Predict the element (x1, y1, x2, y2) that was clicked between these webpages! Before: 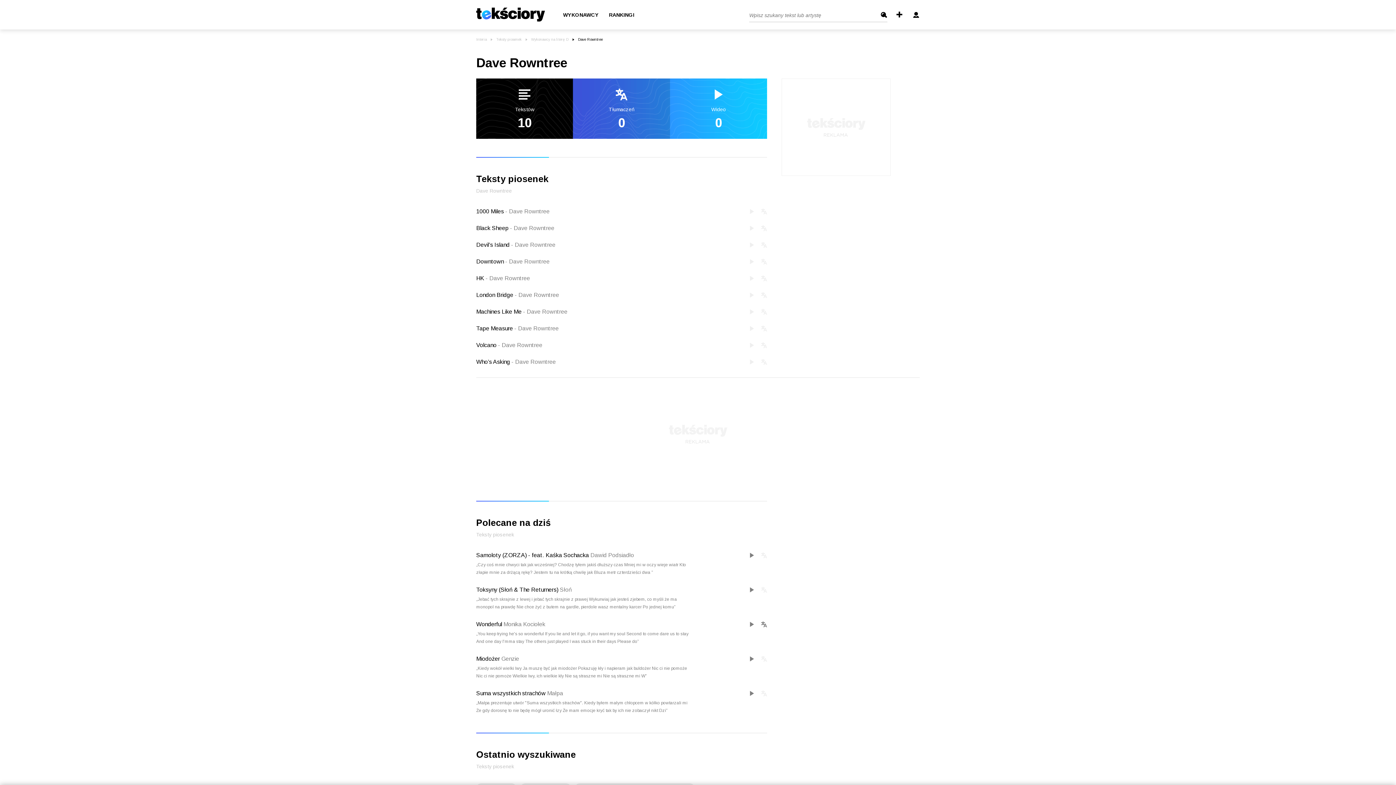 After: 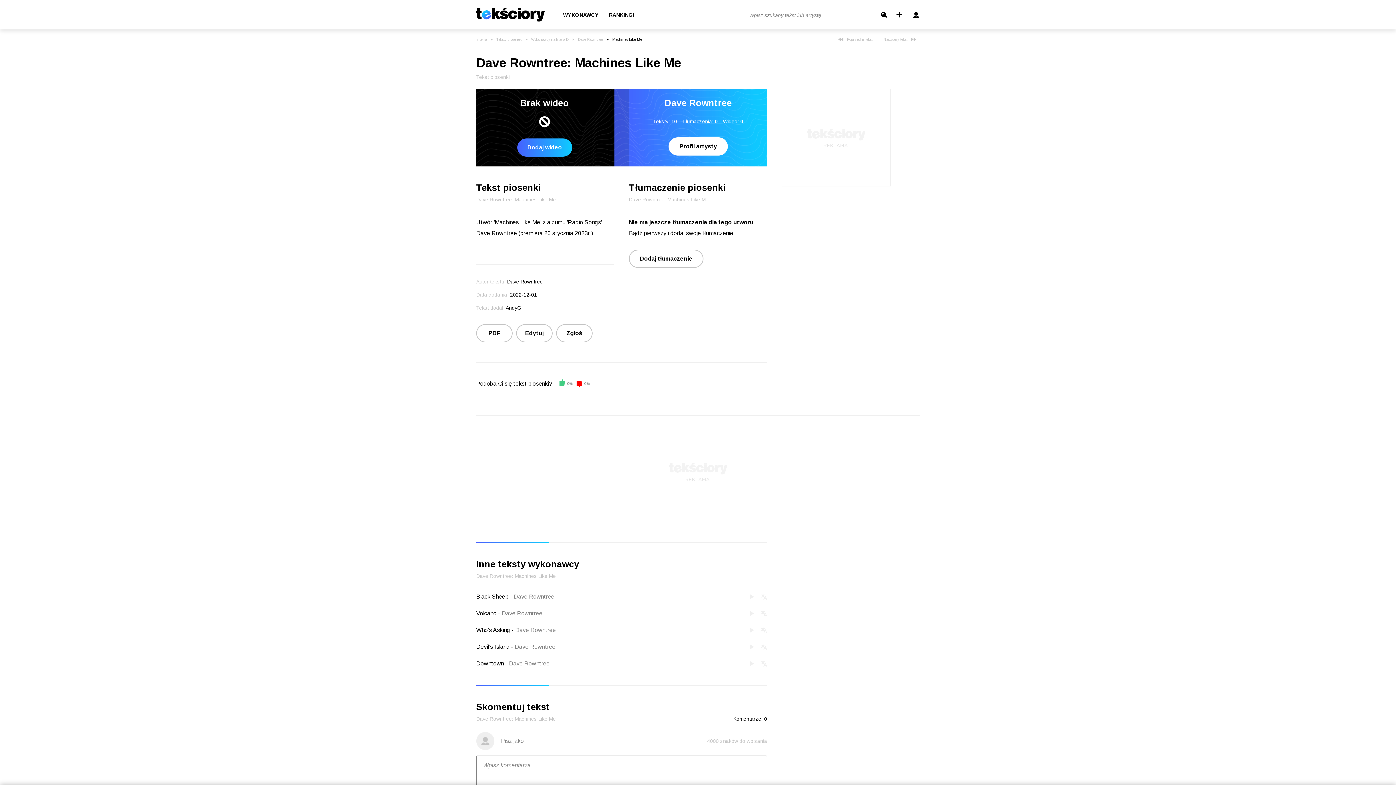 Action: bbox: (476, 308, 745, 315) label: Machines Like Me - Dave Rowntree